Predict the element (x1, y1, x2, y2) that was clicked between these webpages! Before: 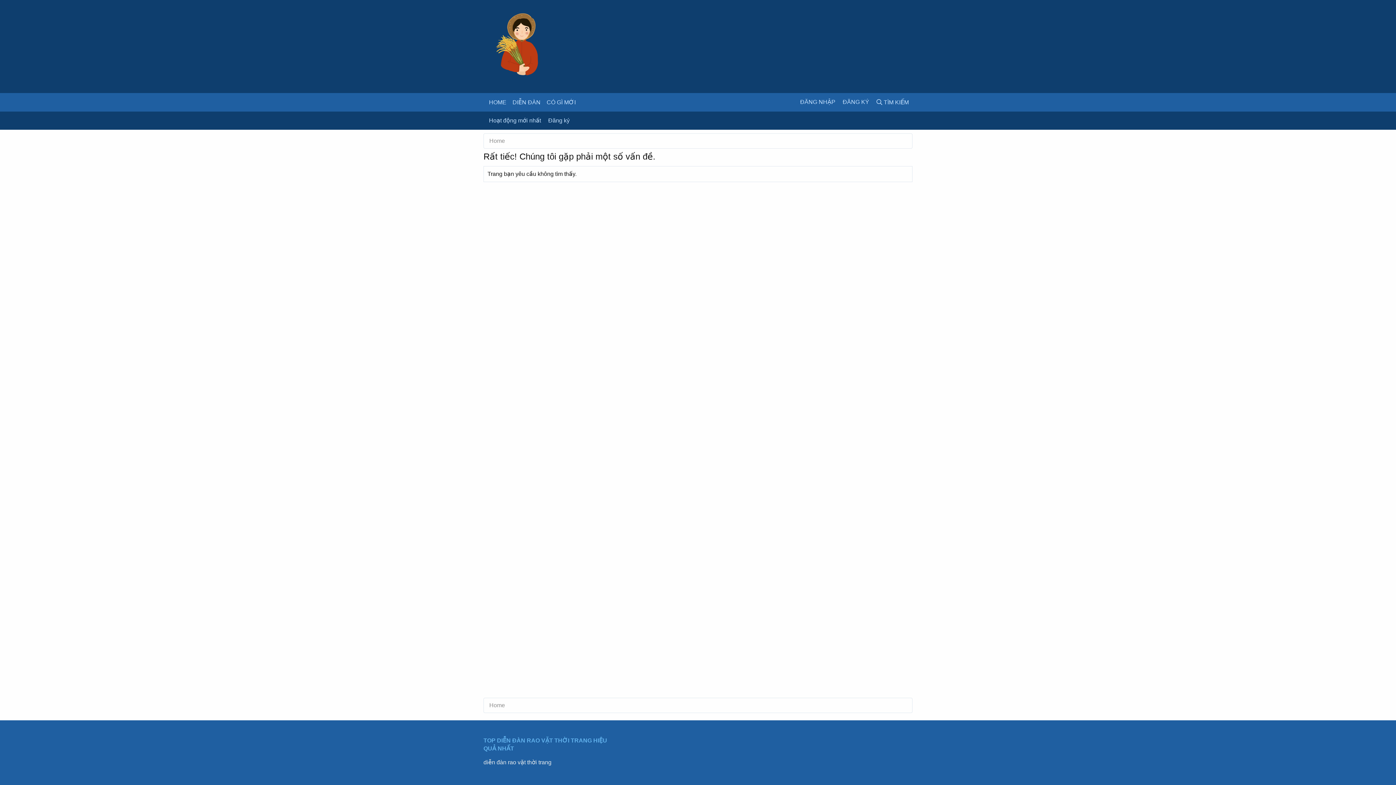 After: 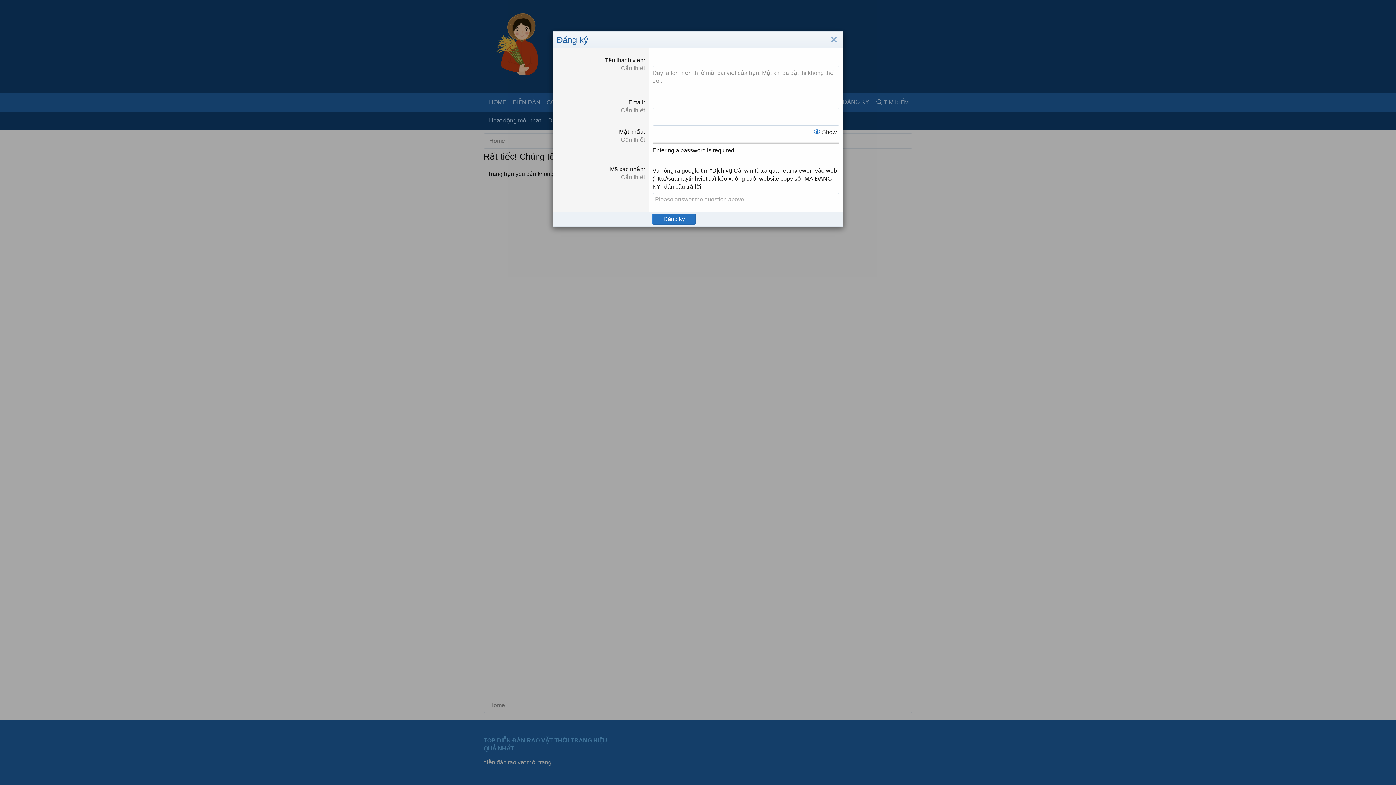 Action: label: ĐĂNG KÝ bbox: (839, 93, 873, 111)